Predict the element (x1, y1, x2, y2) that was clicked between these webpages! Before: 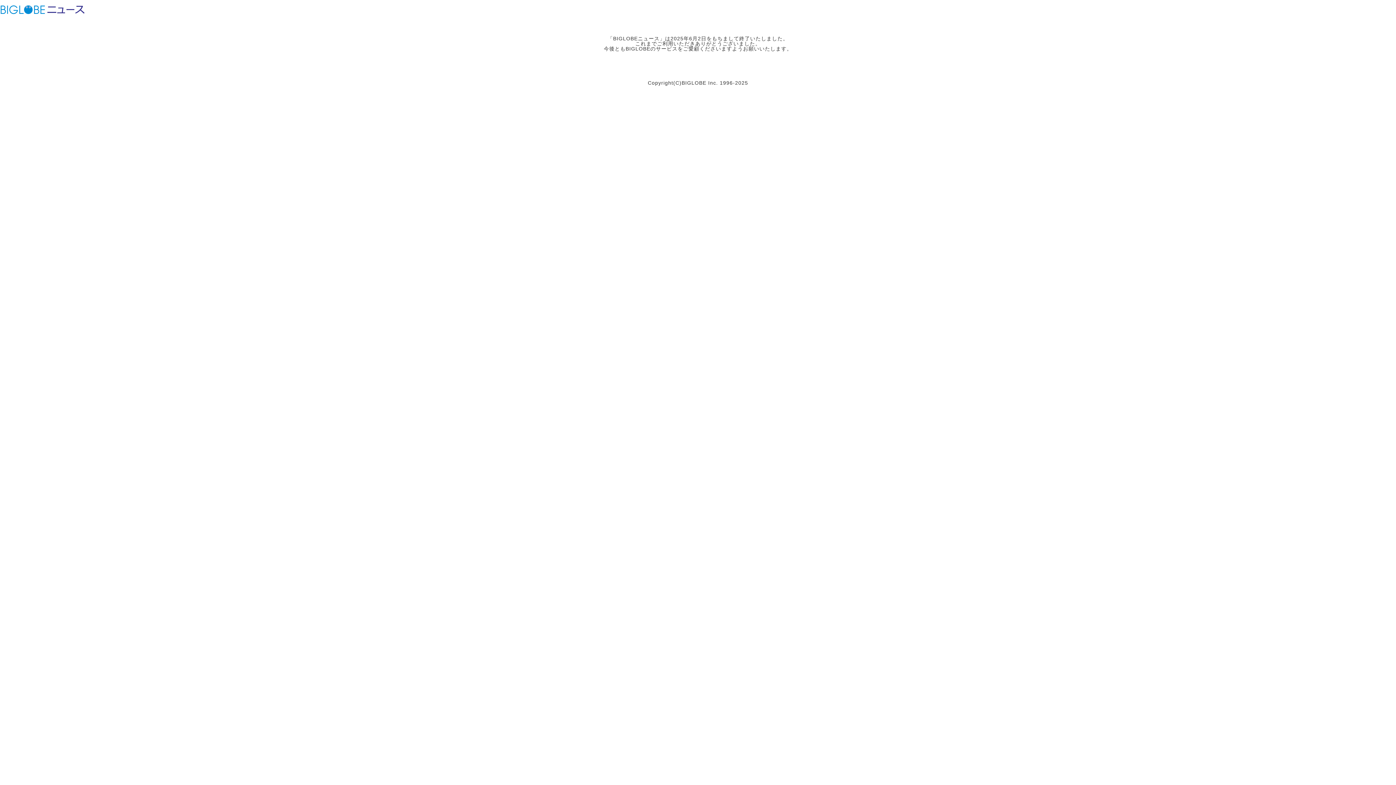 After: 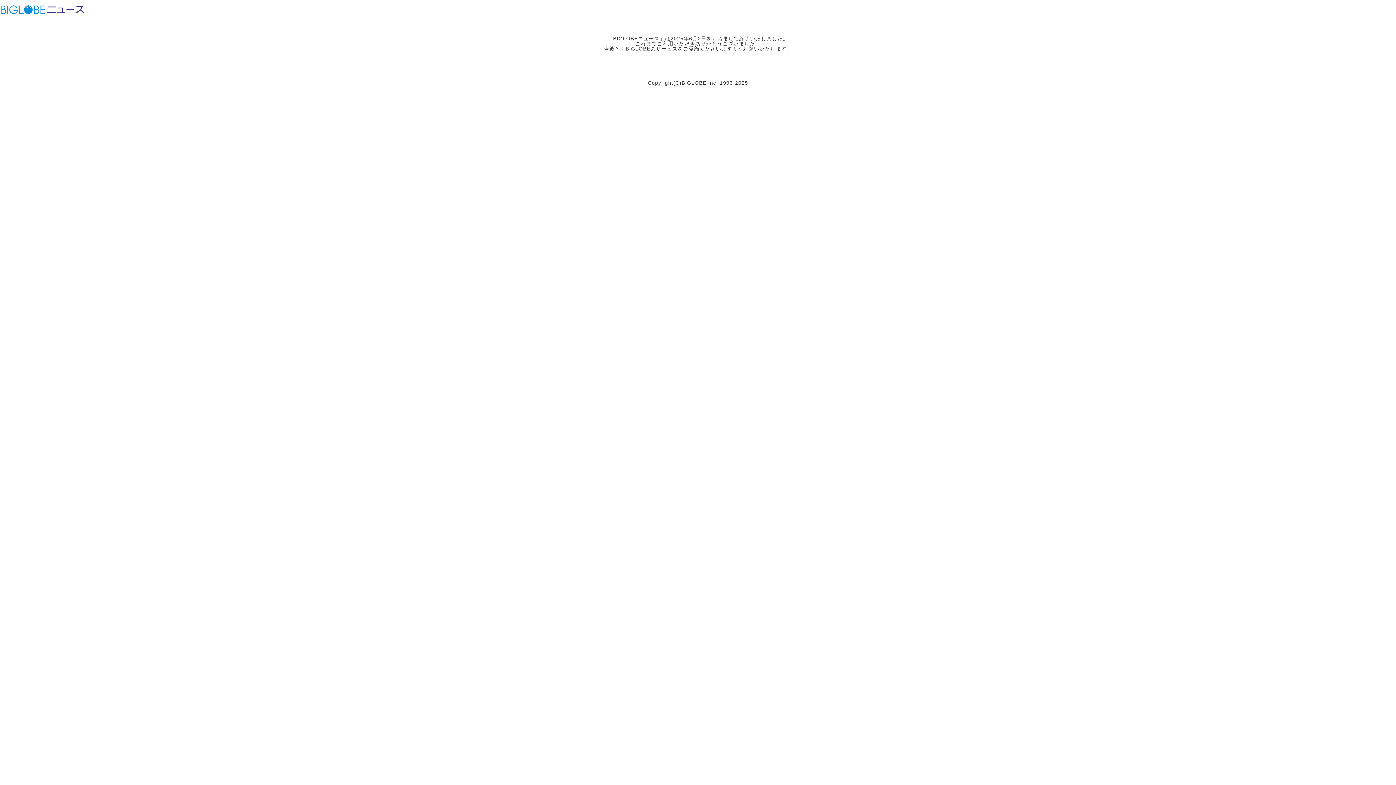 Action: bbox: (46, 3, 85, 15) label: BIGLOBEニュース